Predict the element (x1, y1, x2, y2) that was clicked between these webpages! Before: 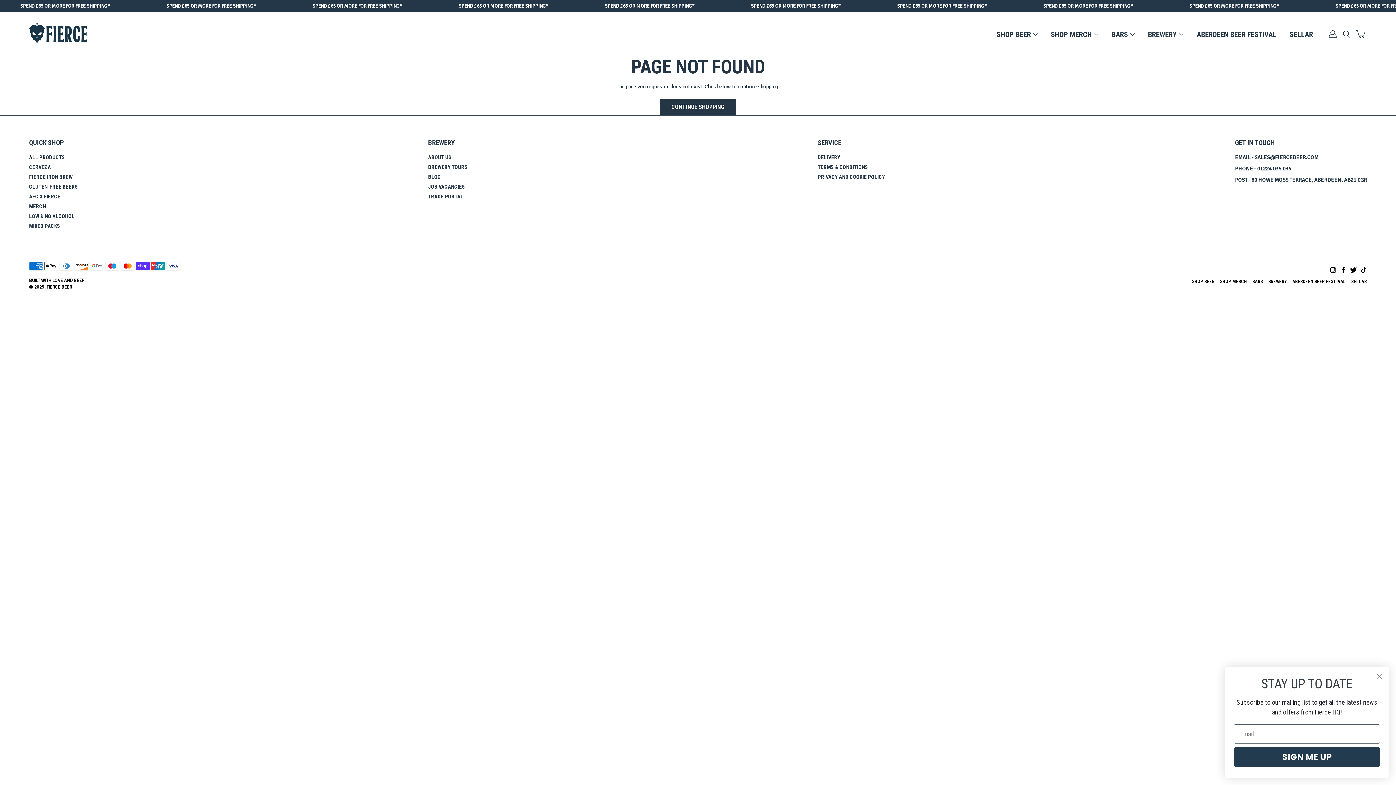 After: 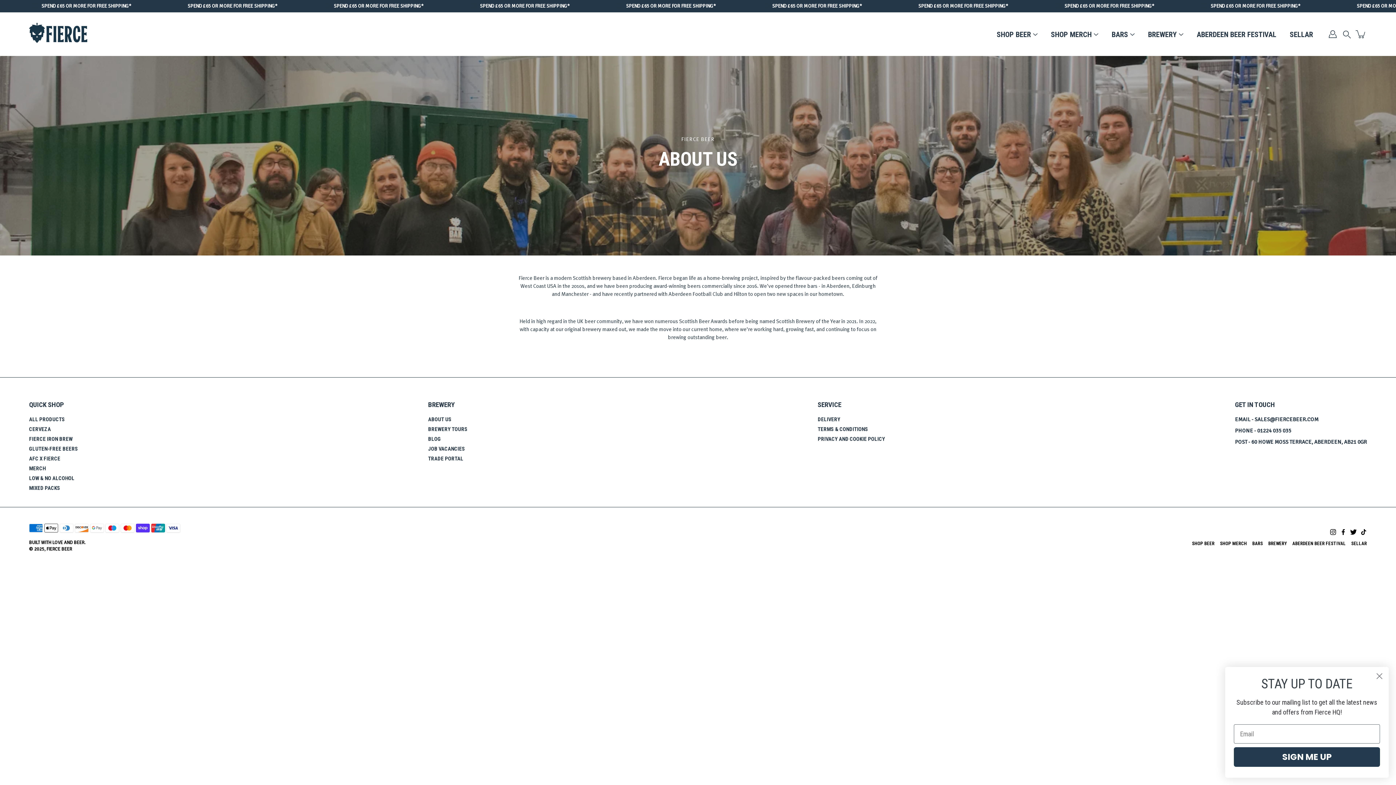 Action: bbox: (428, 154, 451, 160) label: ABOUT US